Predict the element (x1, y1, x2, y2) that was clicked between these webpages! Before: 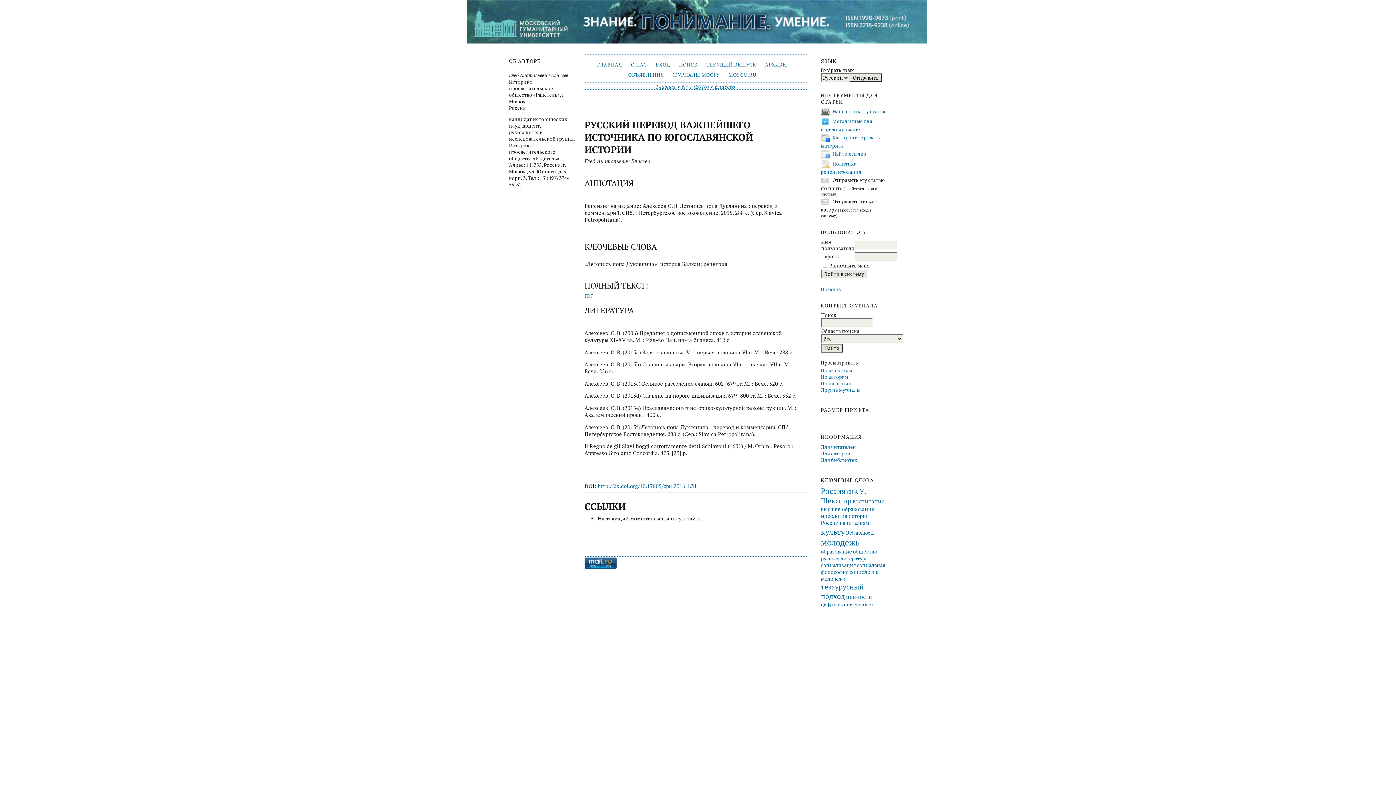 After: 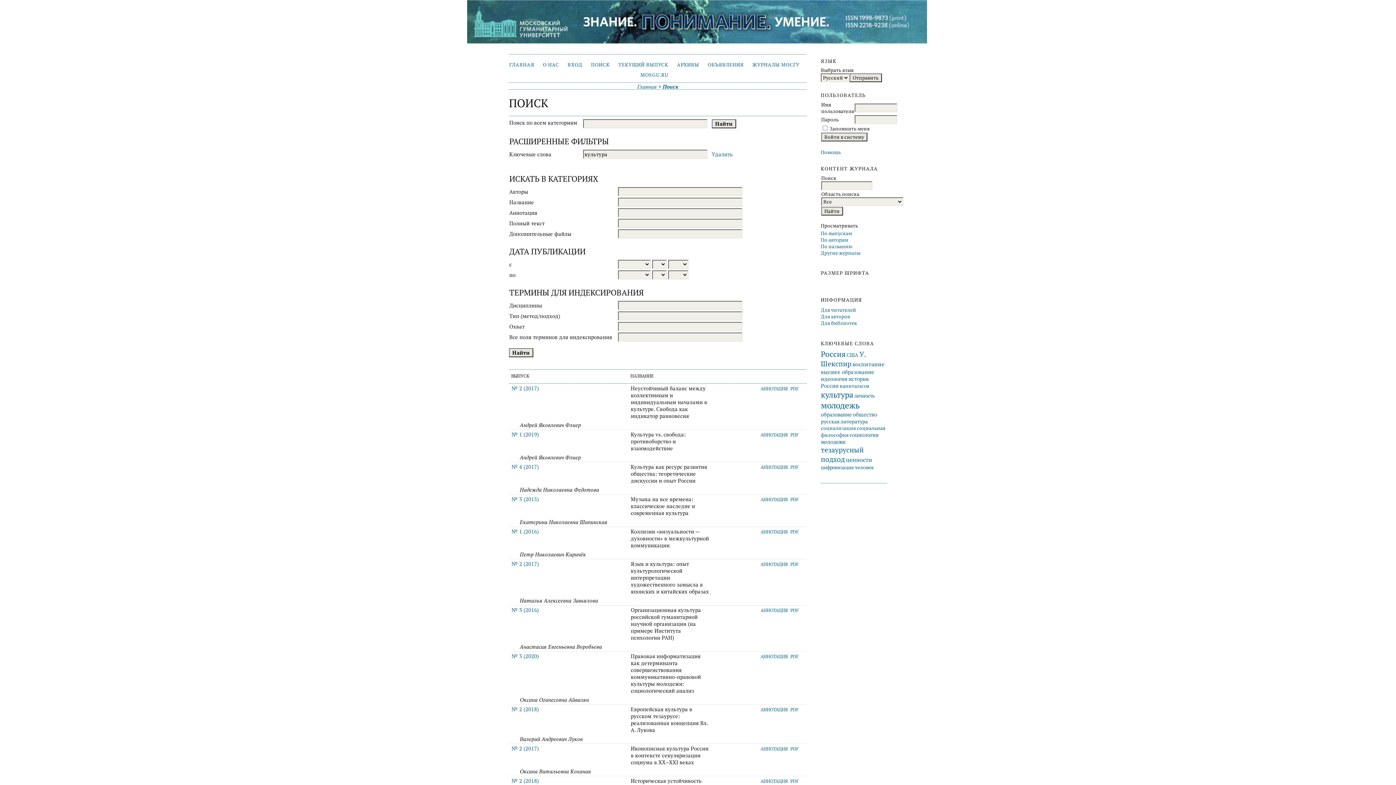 Action: label: культура bbox: (821, 529, 853, 536)